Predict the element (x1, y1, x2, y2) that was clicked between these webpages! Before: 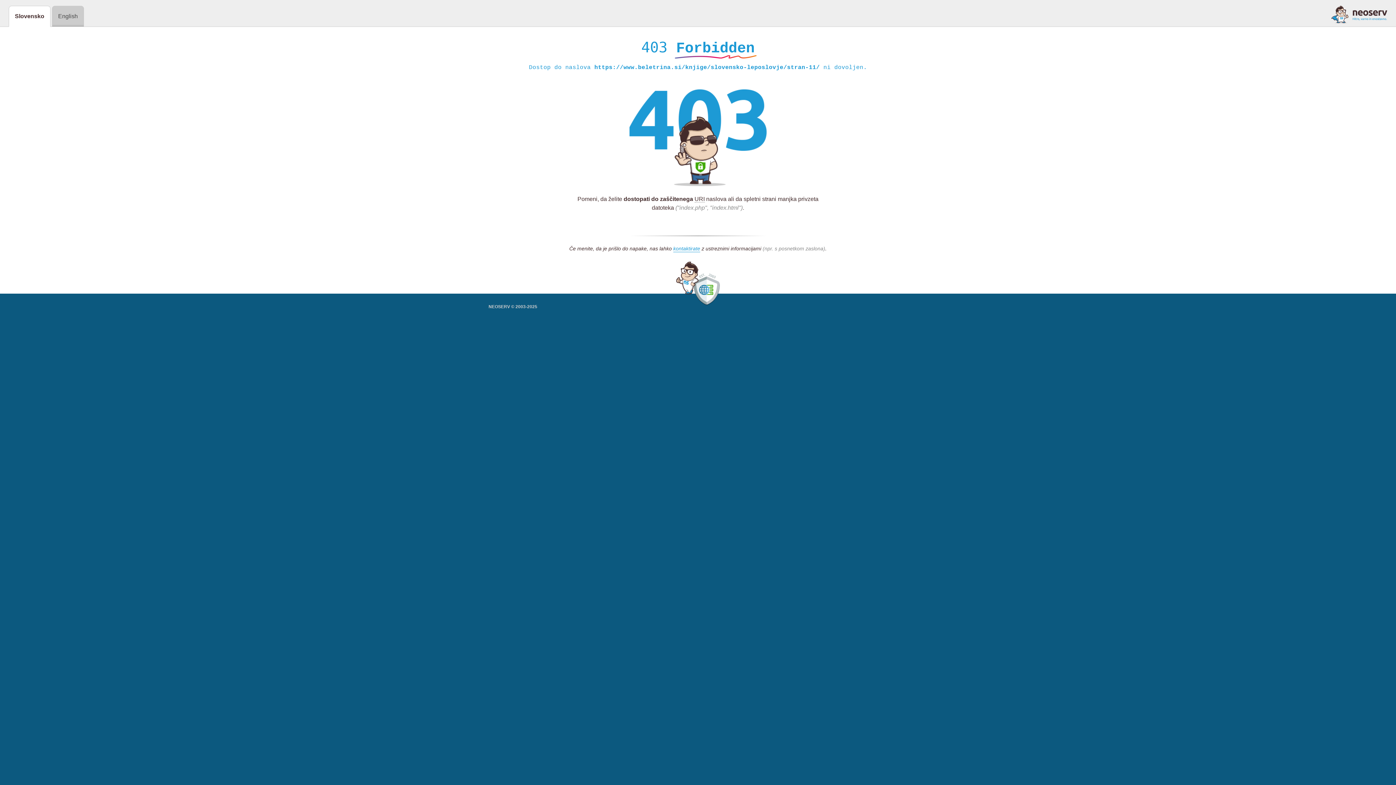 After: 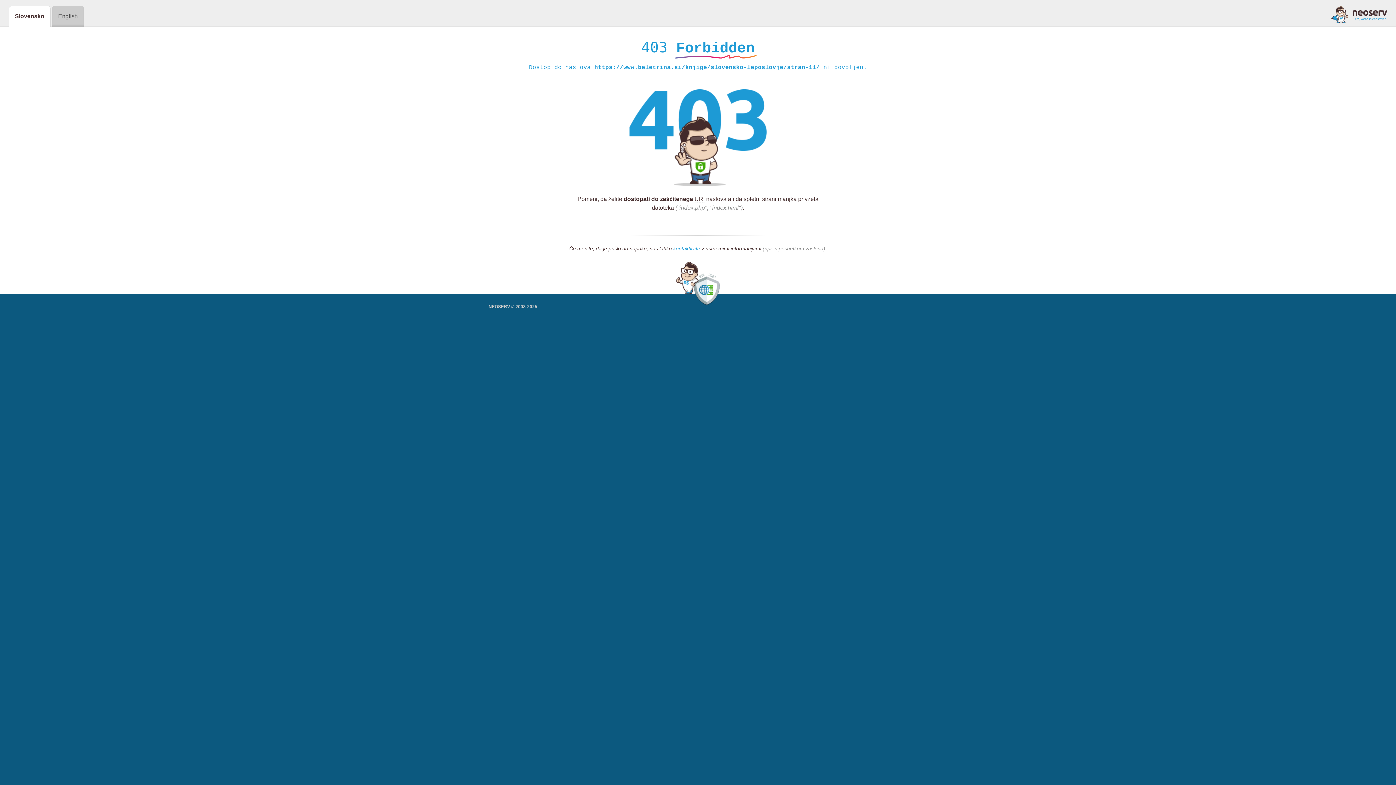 Action: bbox: (1331, 5, 1387, 23)